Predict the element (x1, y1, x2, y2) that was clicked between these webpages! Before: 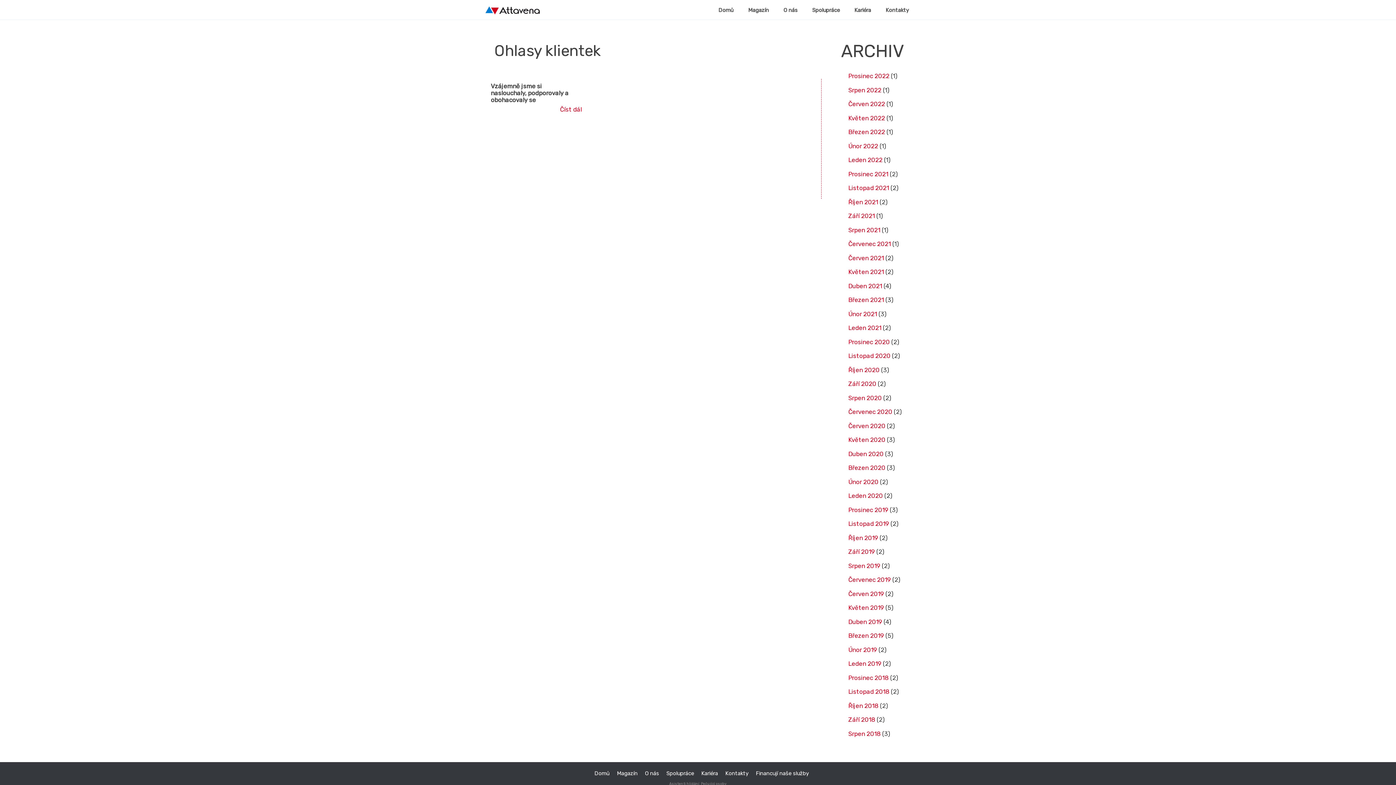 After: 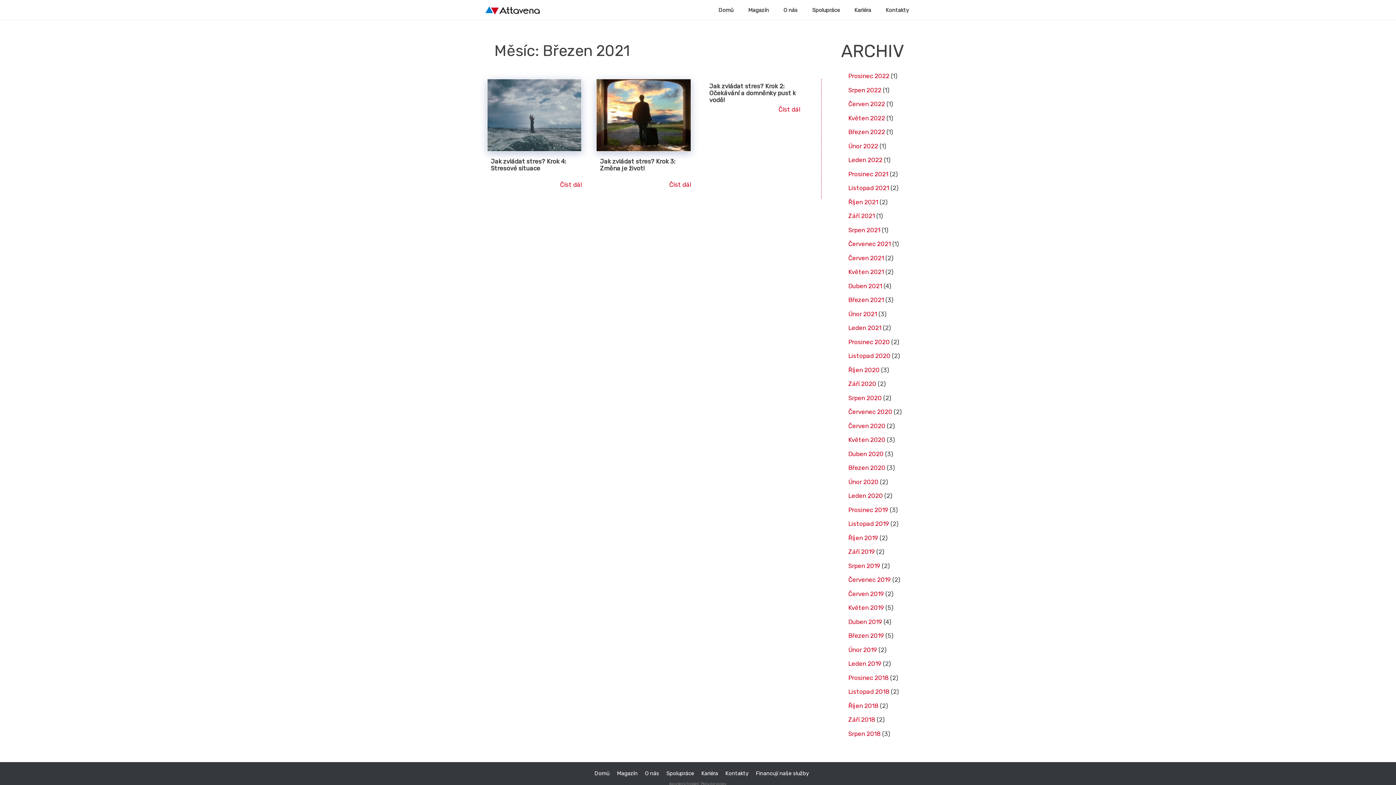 Action: label: Březen 2021 bbox: (848, 296, 884, 303)